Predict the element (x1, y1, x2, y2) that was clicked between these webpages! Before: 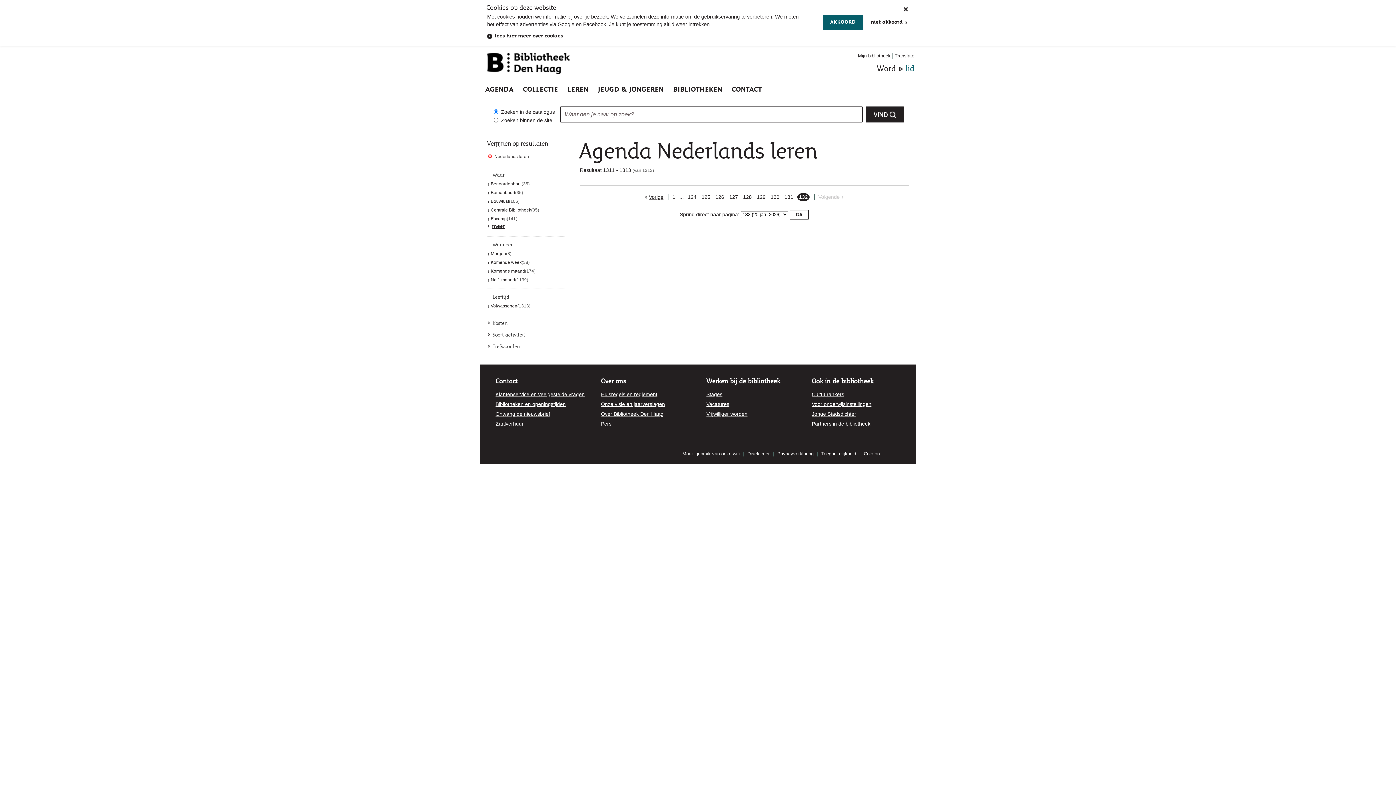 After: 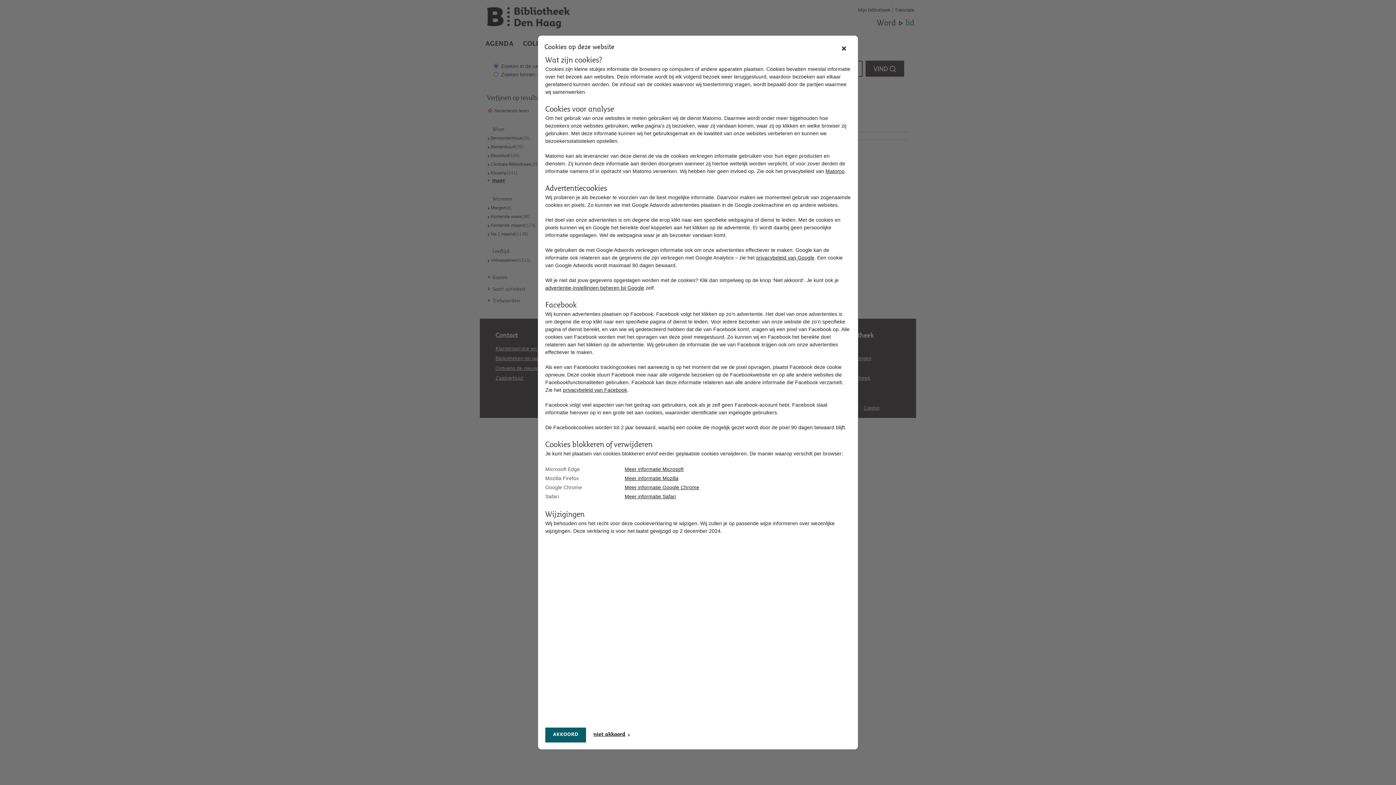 Action: label: lees hier meer over cookies bbox: (487, 32, 563, 40)